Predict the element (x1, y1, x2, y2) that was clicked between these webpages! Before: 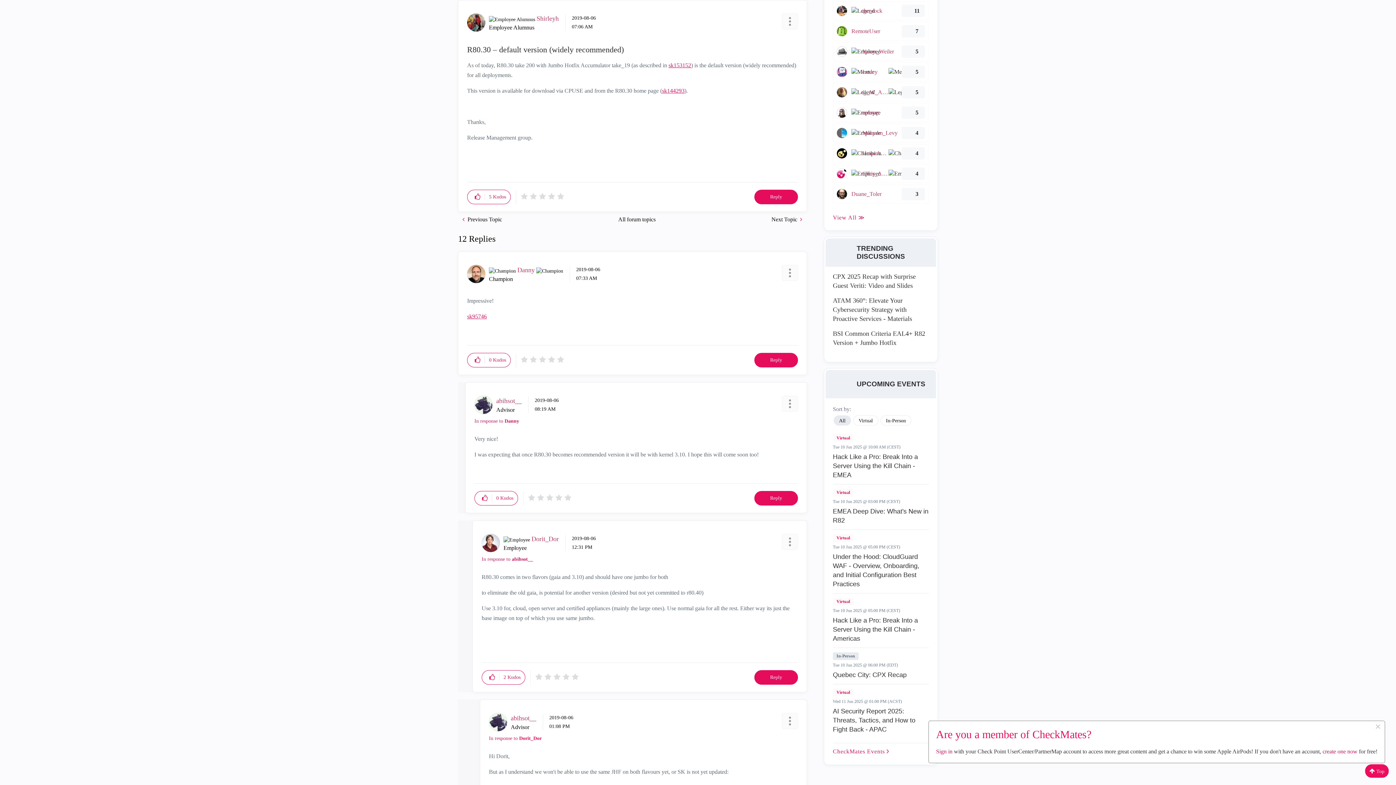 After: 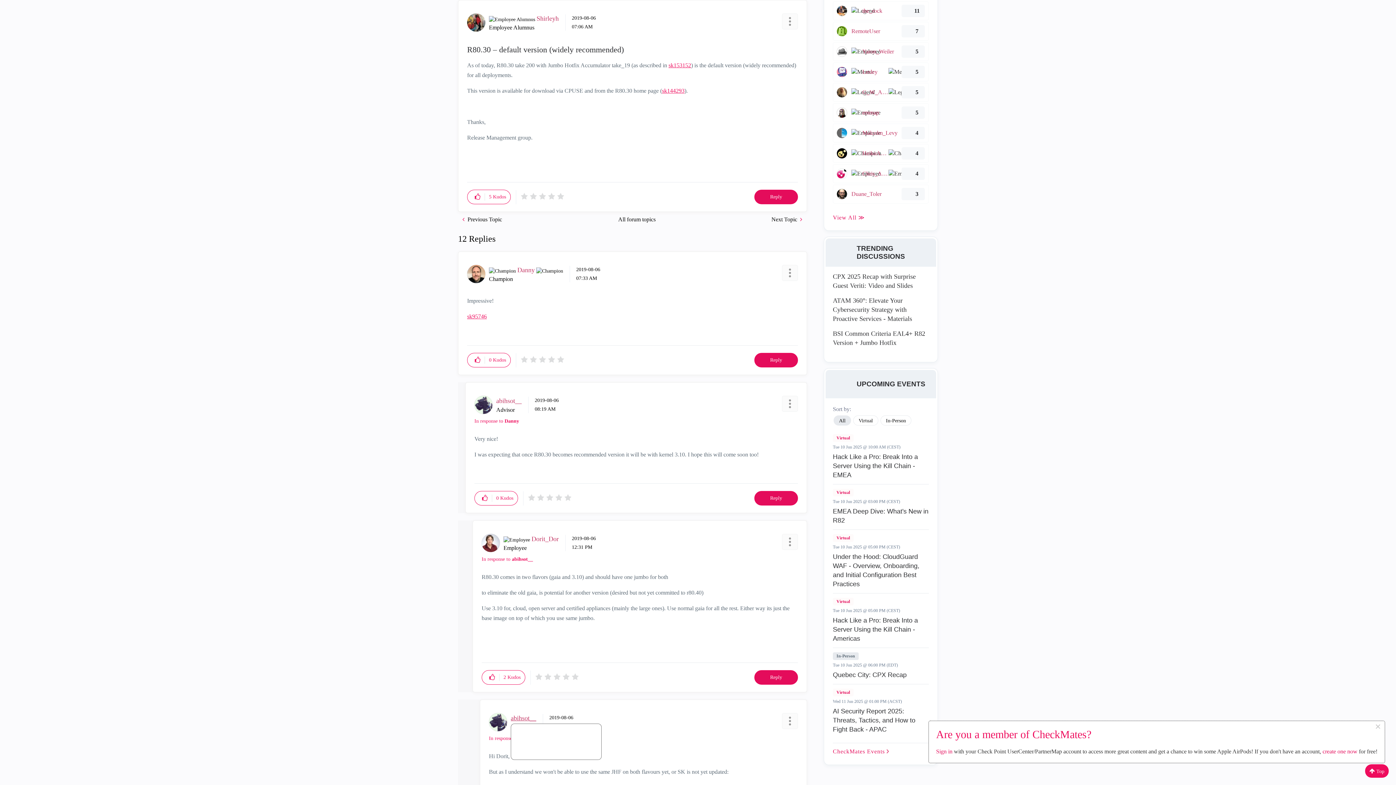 Action: bbox: (510, 714, 536, 722) label: View Profile of abihsot__